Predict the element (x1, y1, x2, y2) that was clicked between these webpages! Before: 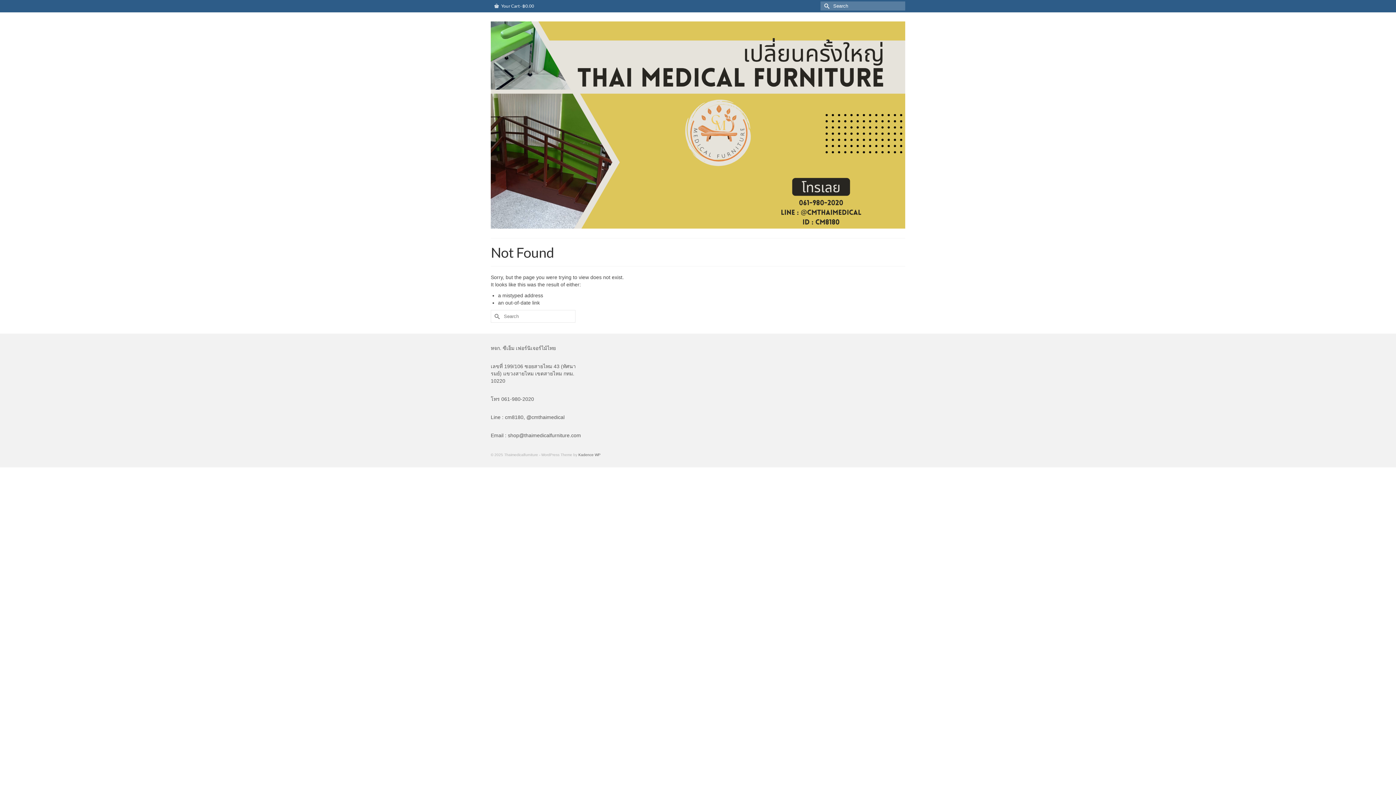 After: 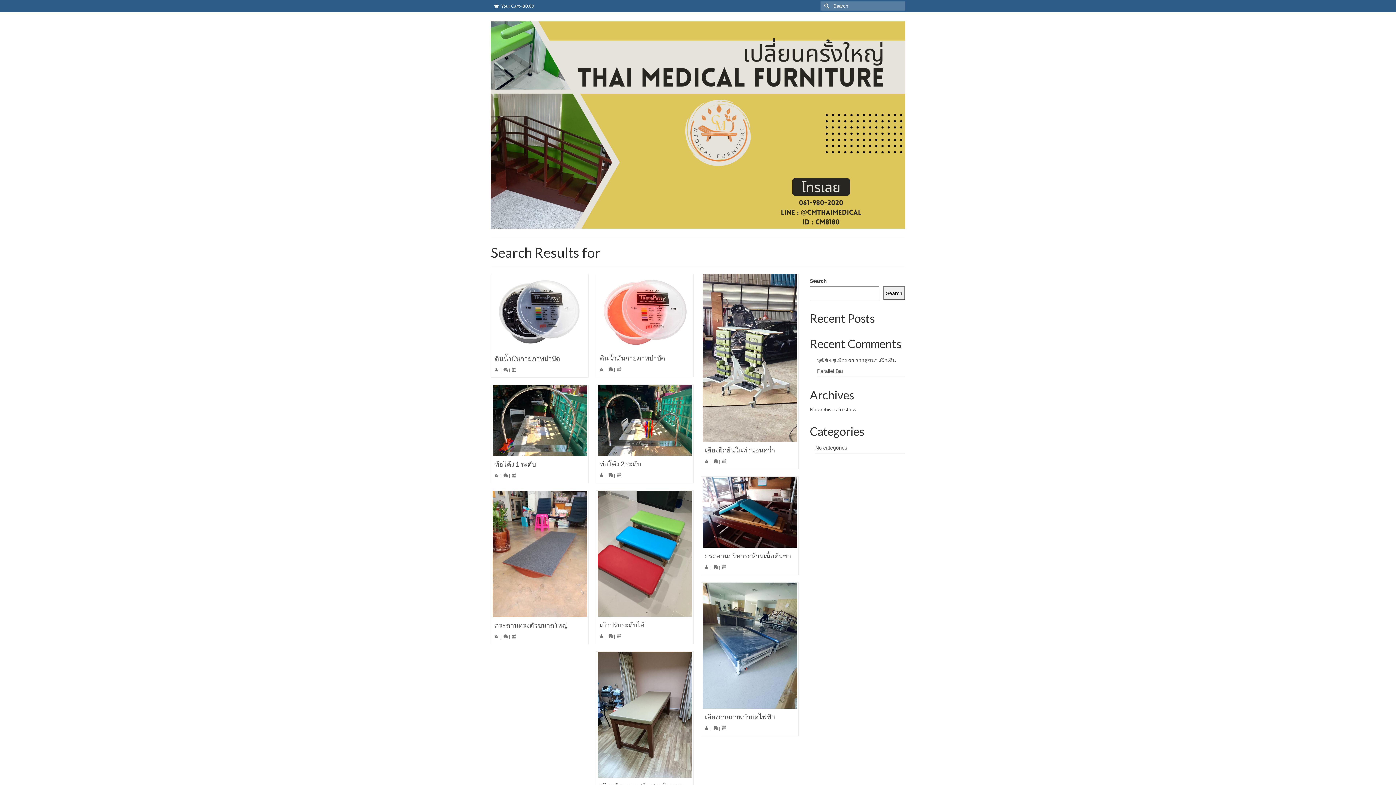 Action: label: Submit Search bbox: (820, 1, 831, 10)